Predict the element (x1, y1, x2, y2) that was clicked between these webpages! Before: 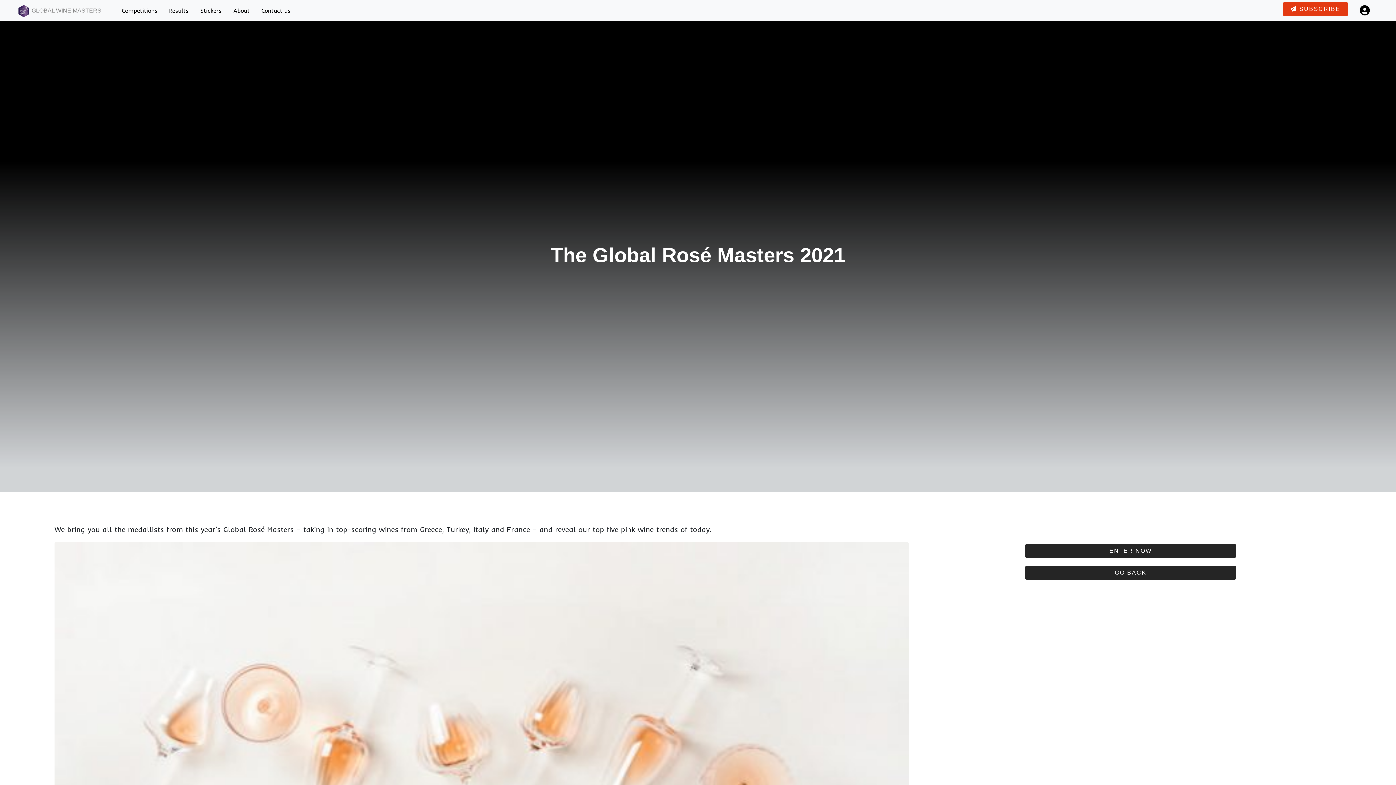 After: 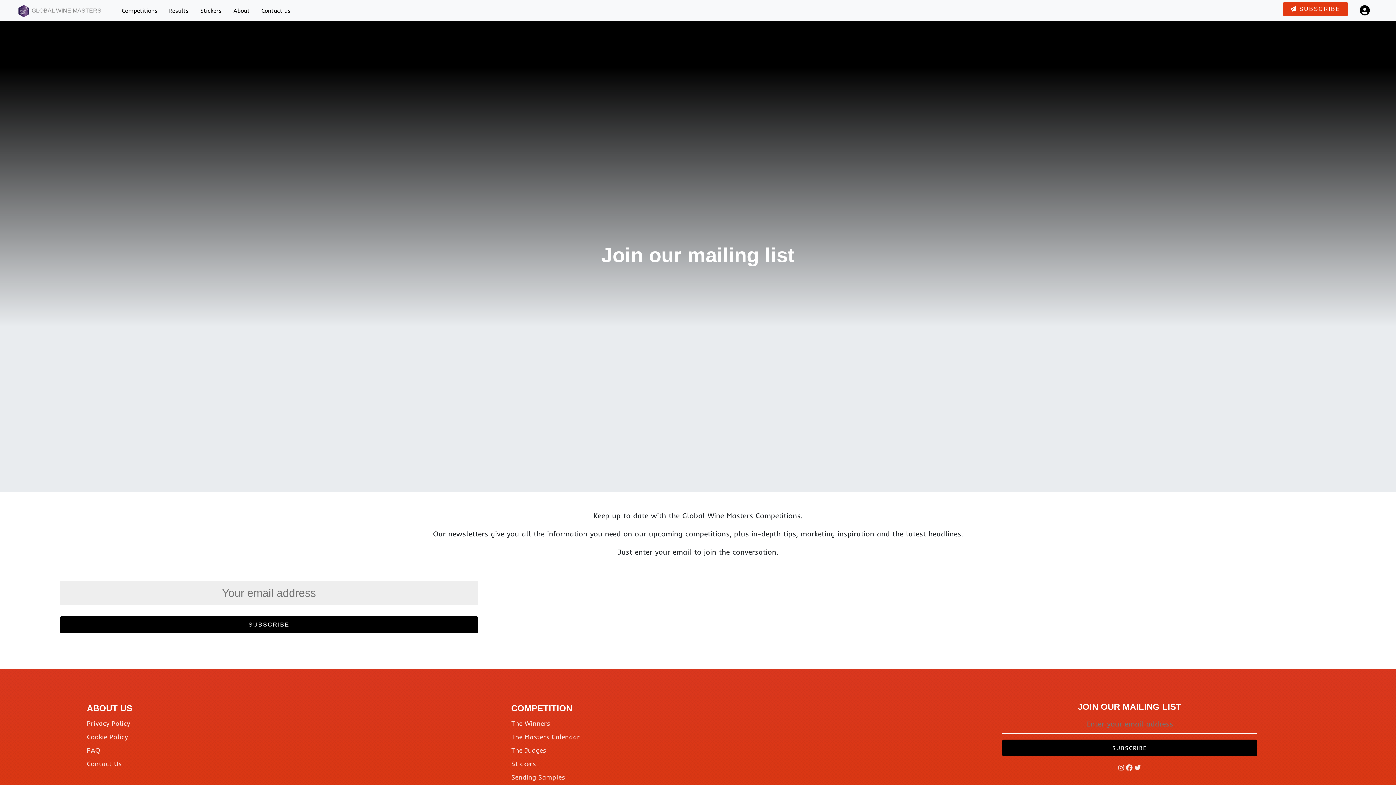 Action: bbox: (1283, 2, 1348, 15) label:  SUBSCRIBE